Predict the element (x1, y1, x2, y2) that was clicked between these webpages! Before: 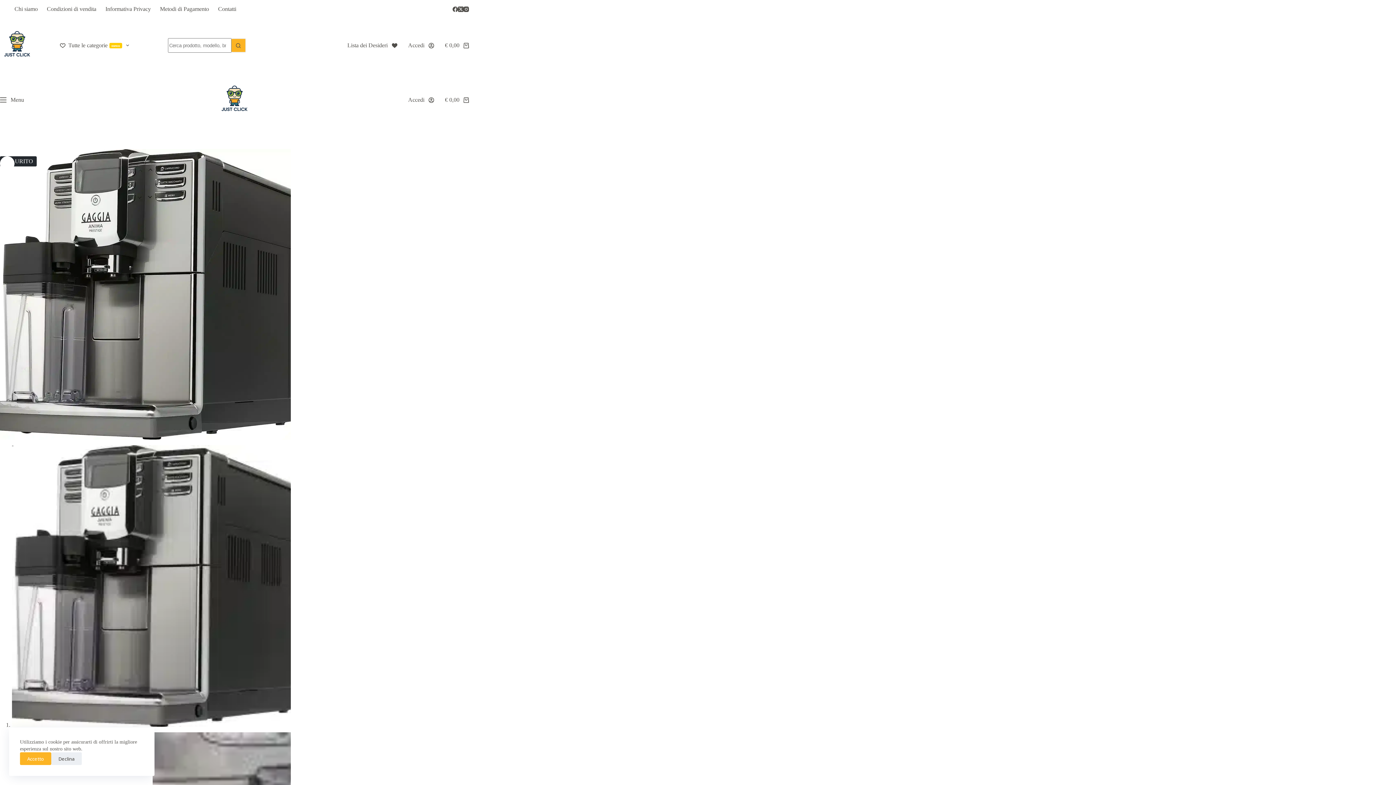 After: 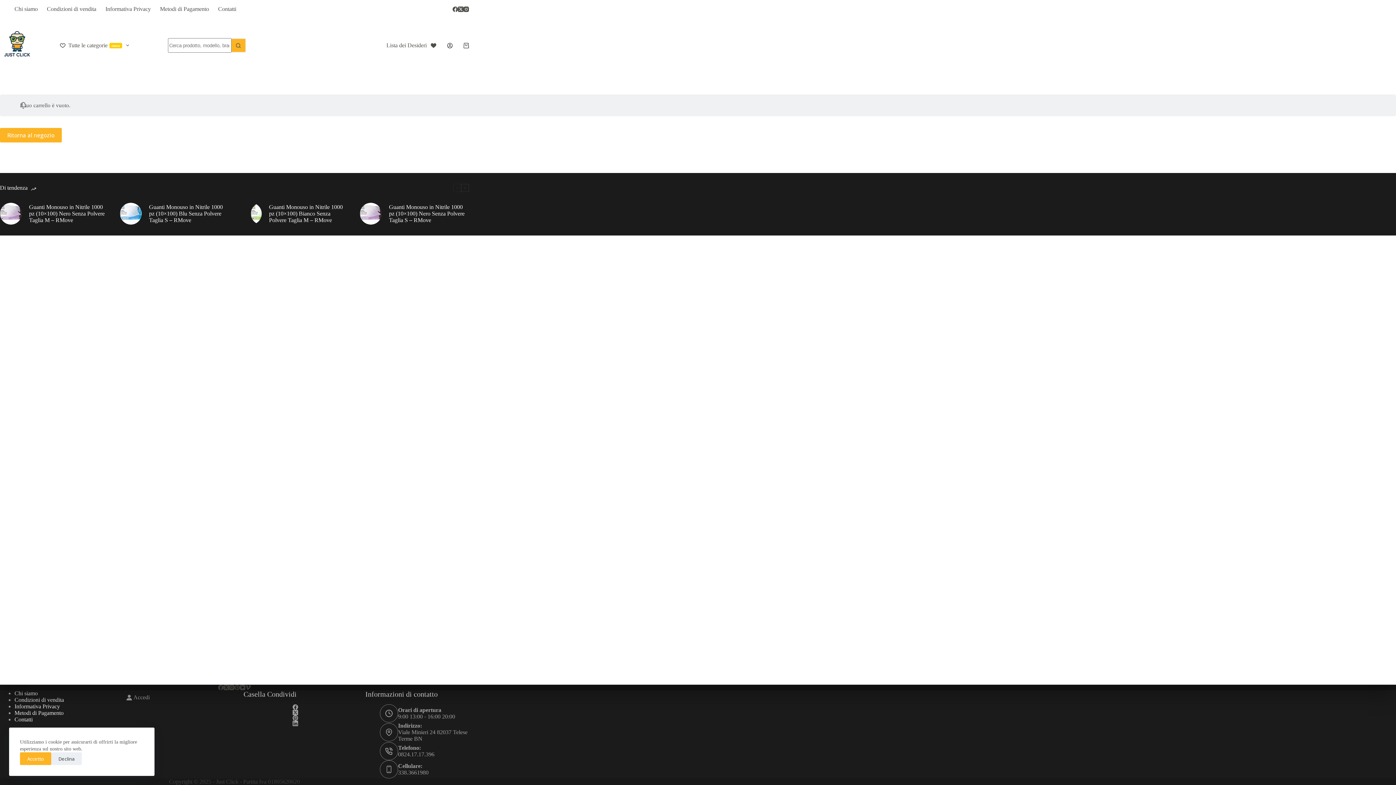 Action: label: Carrello
€ 0,00 bbox: (445, 96, 469, 103)